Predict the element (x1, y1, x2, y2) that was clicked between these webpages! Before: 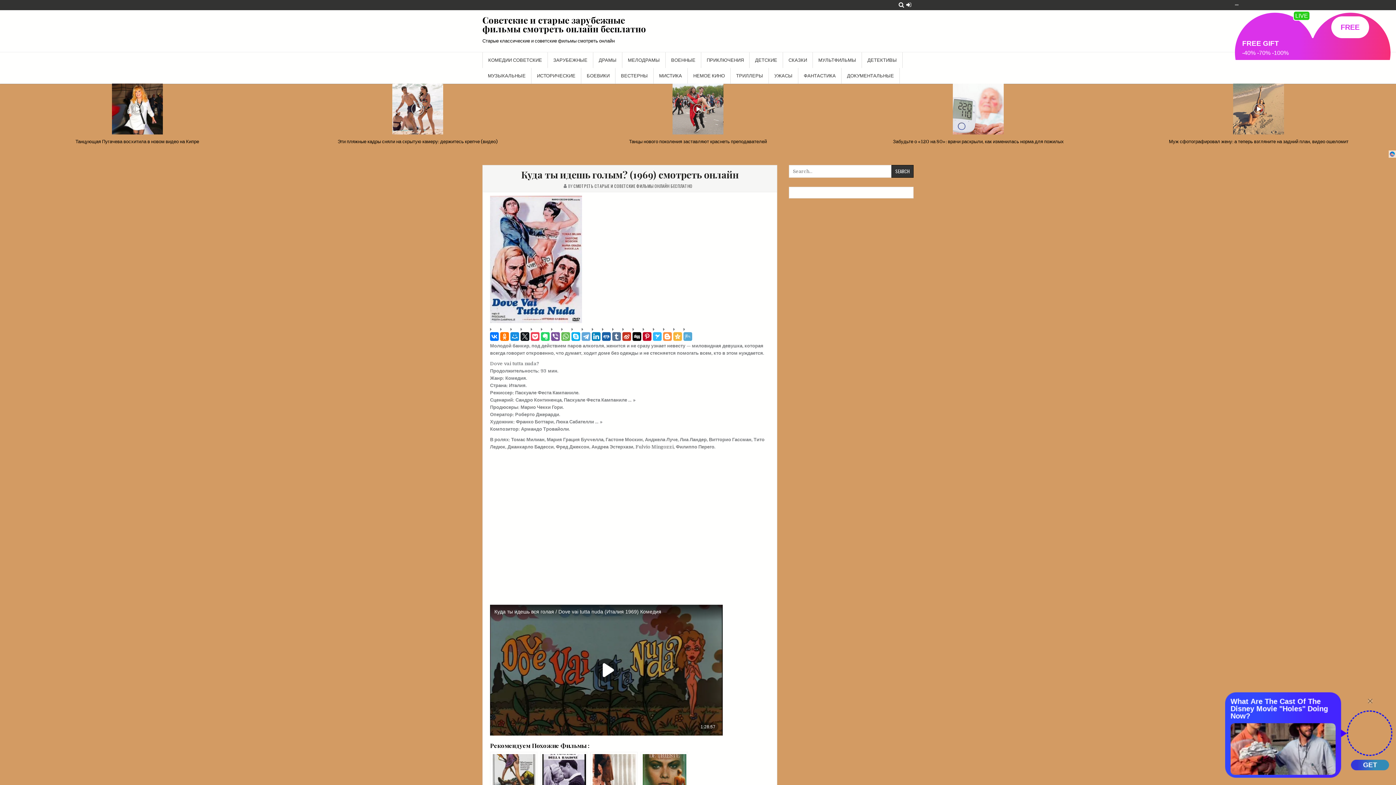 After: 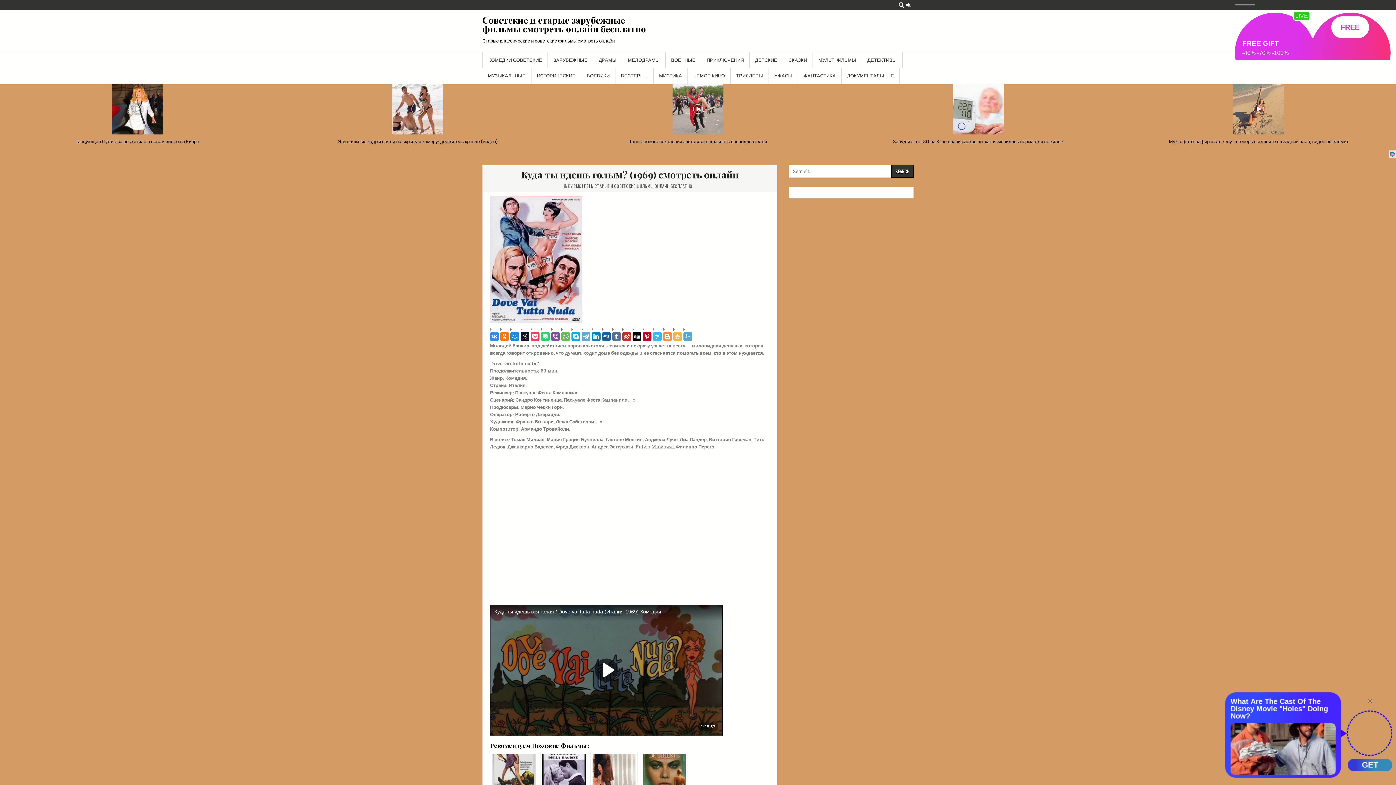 Action: bbox: (490, 332, 498, 341)